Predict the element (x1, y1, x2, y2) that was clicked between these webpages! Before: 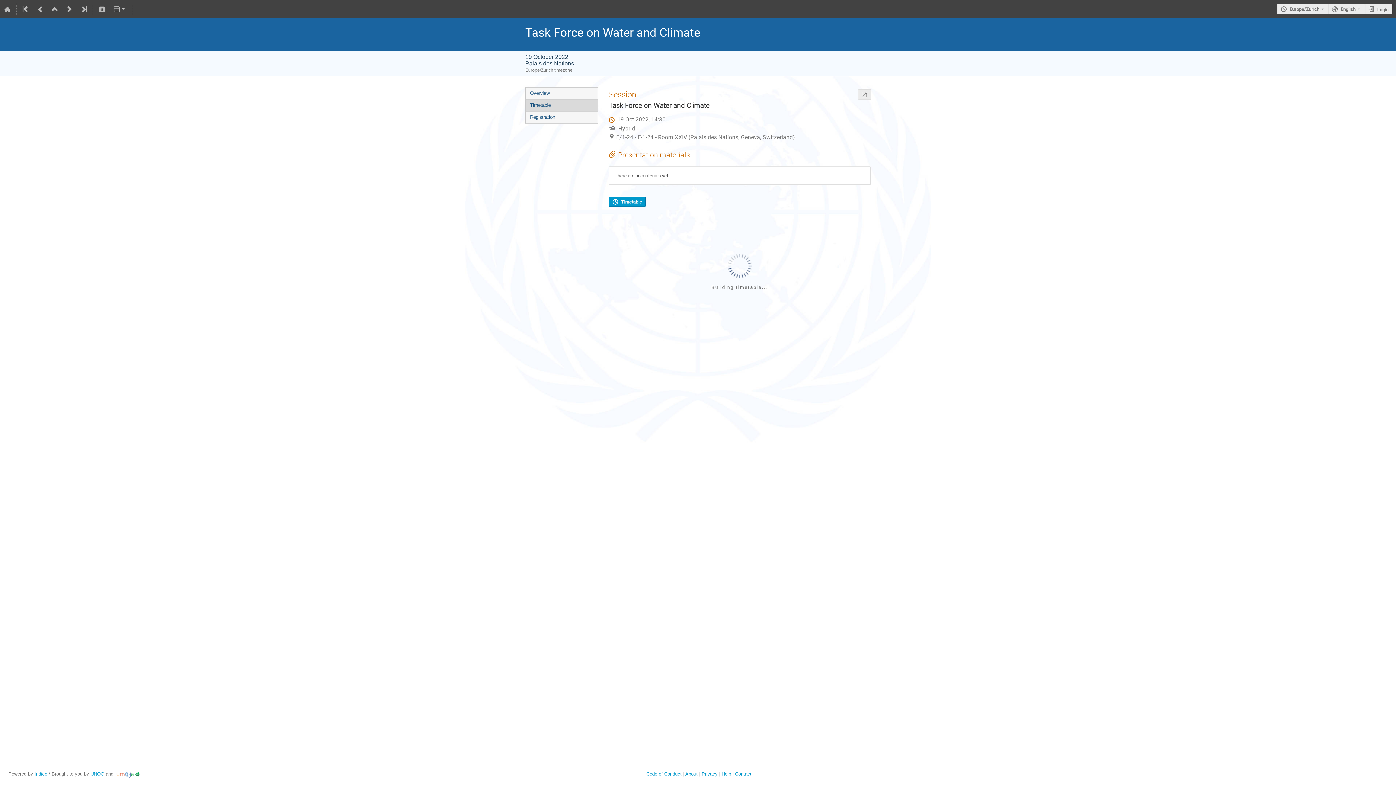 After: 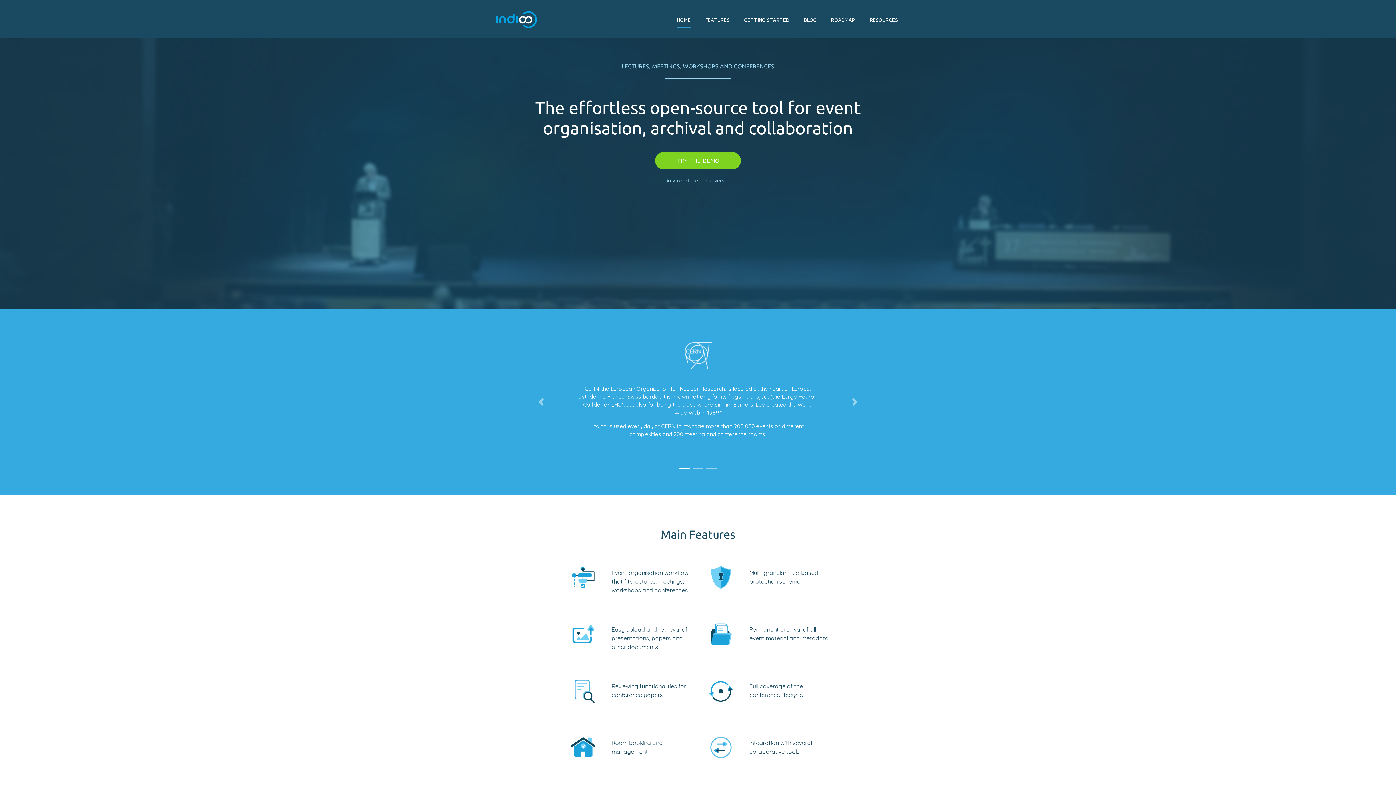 Action: bbox: (34, 771, 47, 777) label: Indico